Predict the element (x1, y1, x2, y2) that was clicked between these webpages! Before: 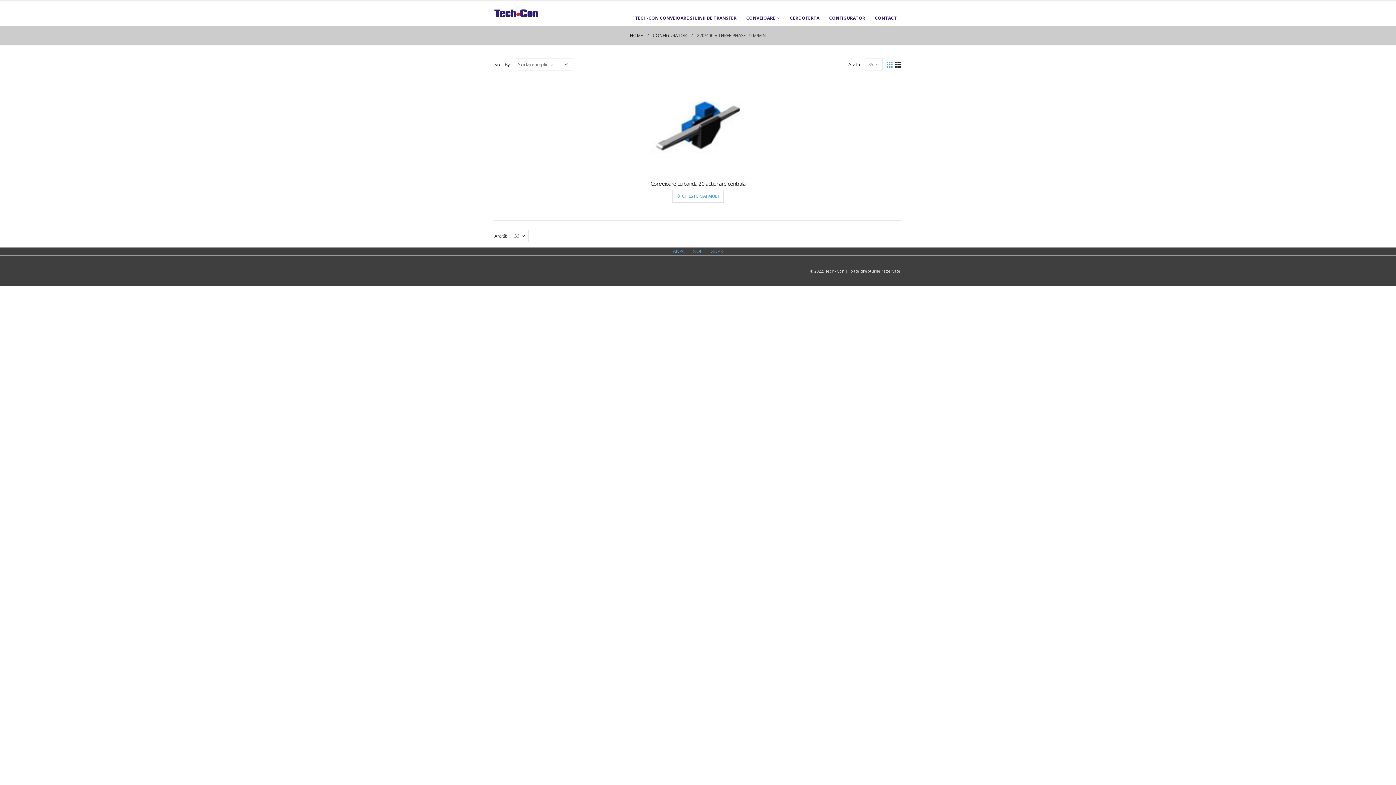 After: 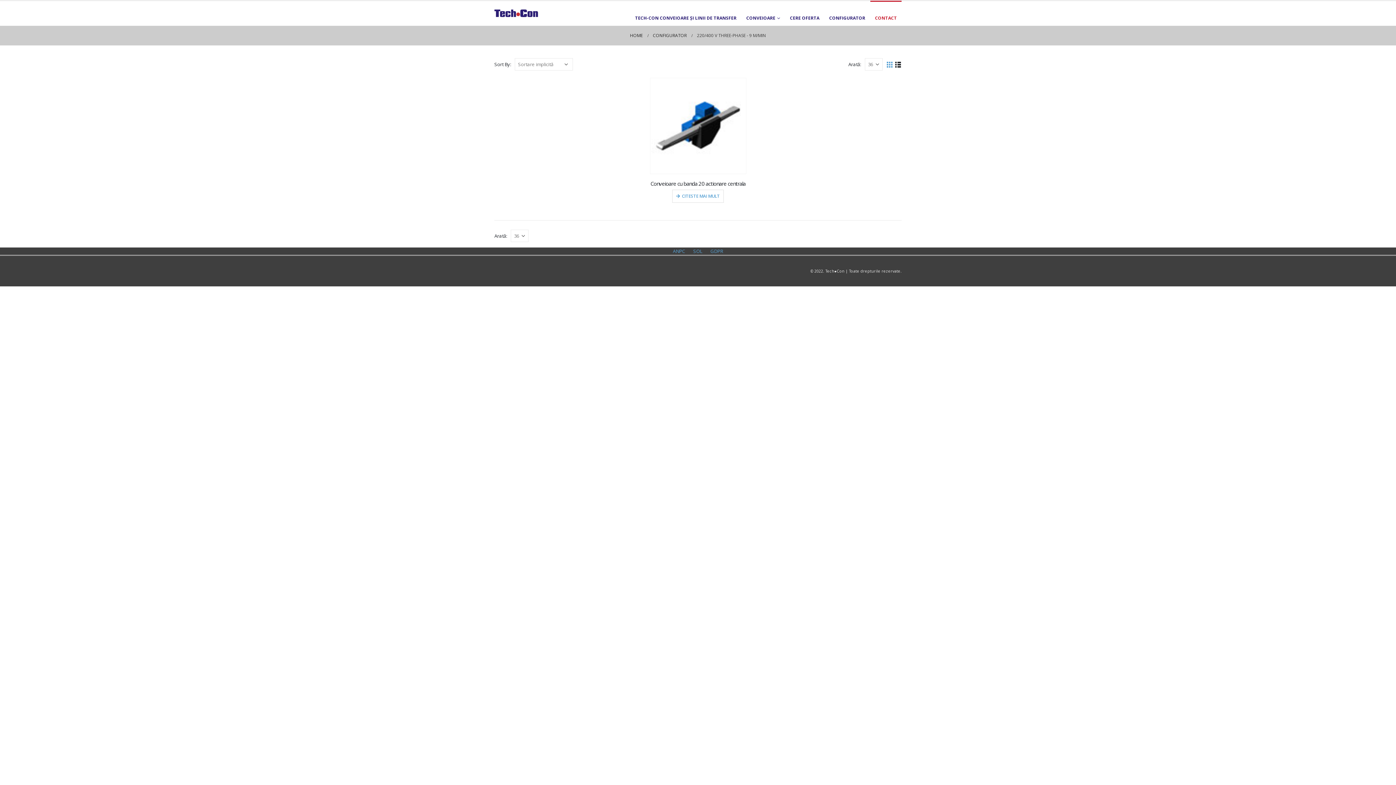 Action: label: CONTACT bbox: (870, 0, 901, 25)